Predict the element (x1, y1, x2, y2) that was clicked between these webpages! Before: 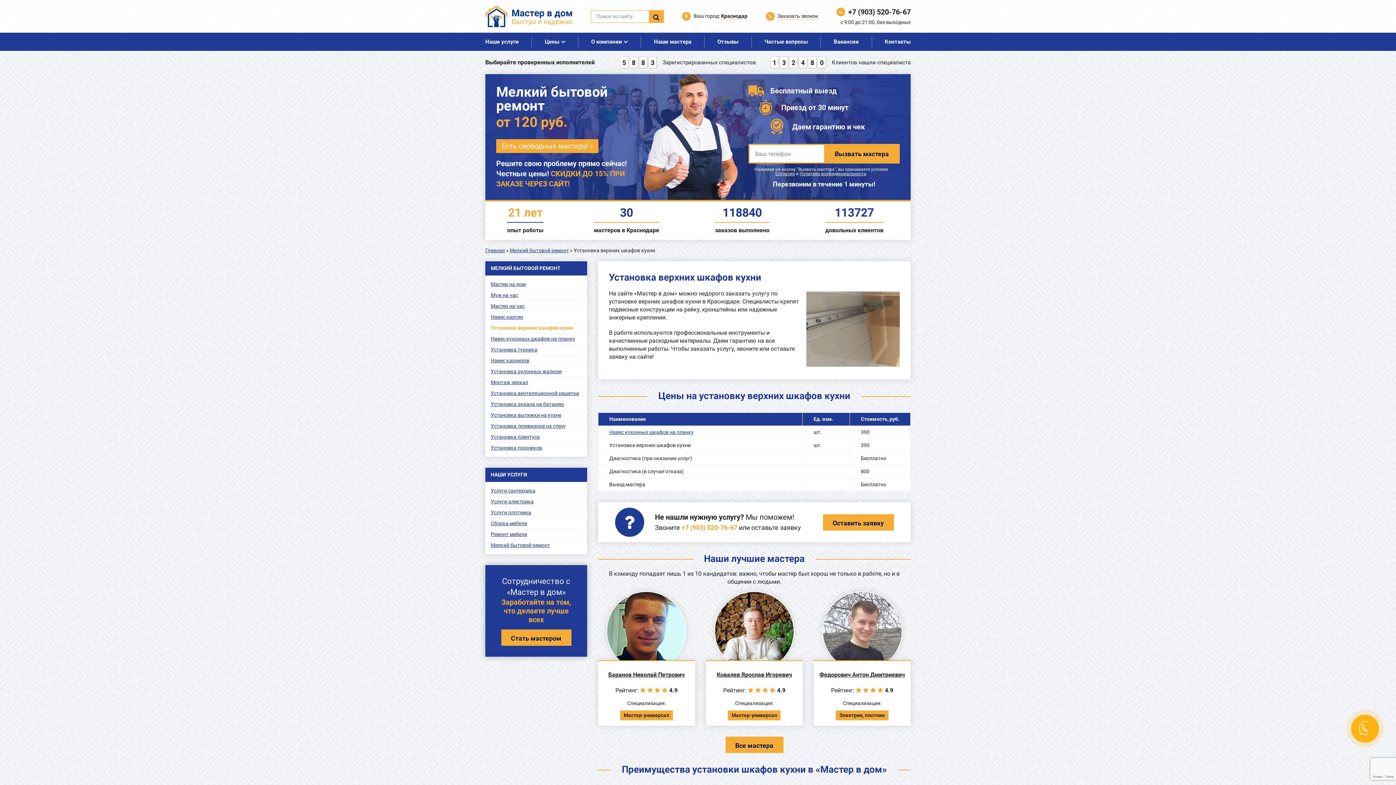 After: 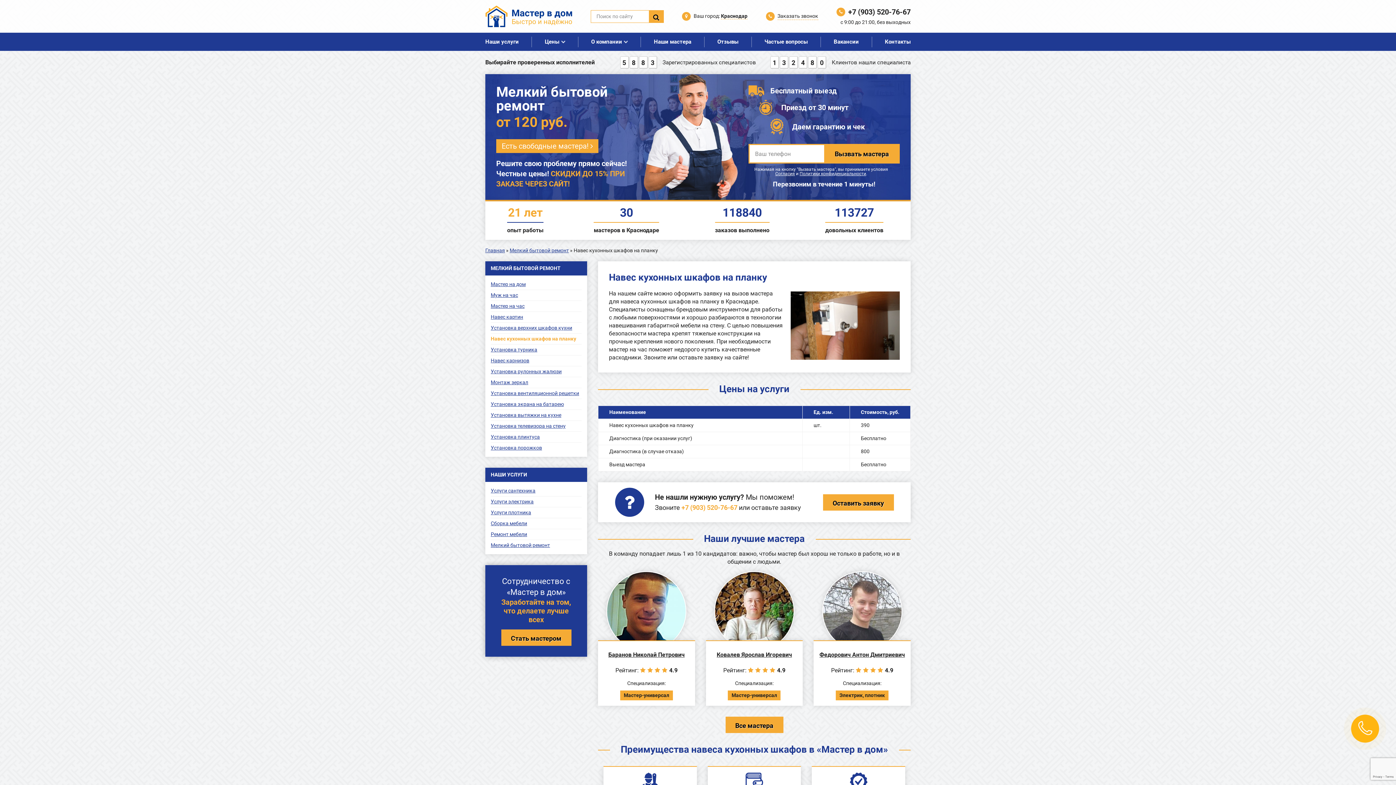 Action: label: Навес кухонных шкафов на планку bbox: (490, 335, 581, 342)